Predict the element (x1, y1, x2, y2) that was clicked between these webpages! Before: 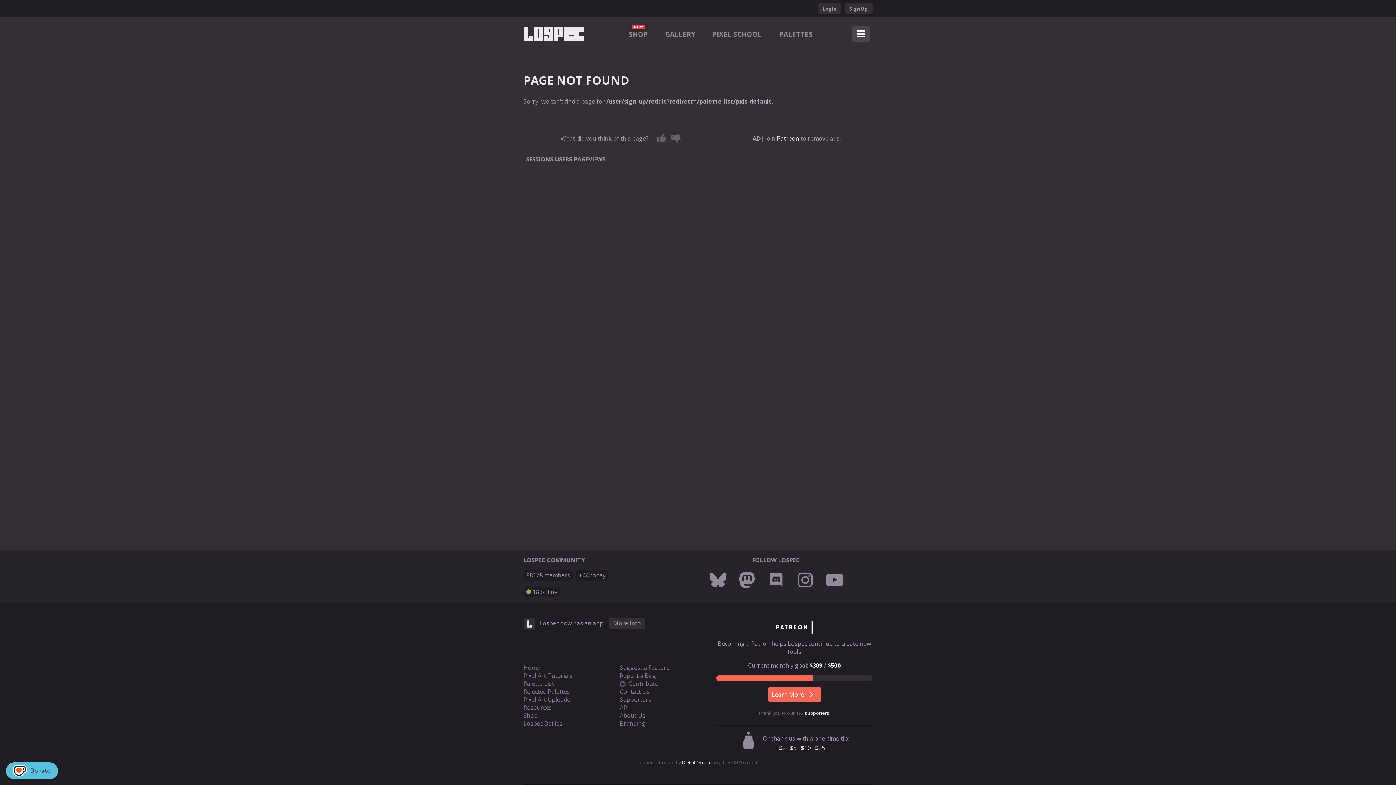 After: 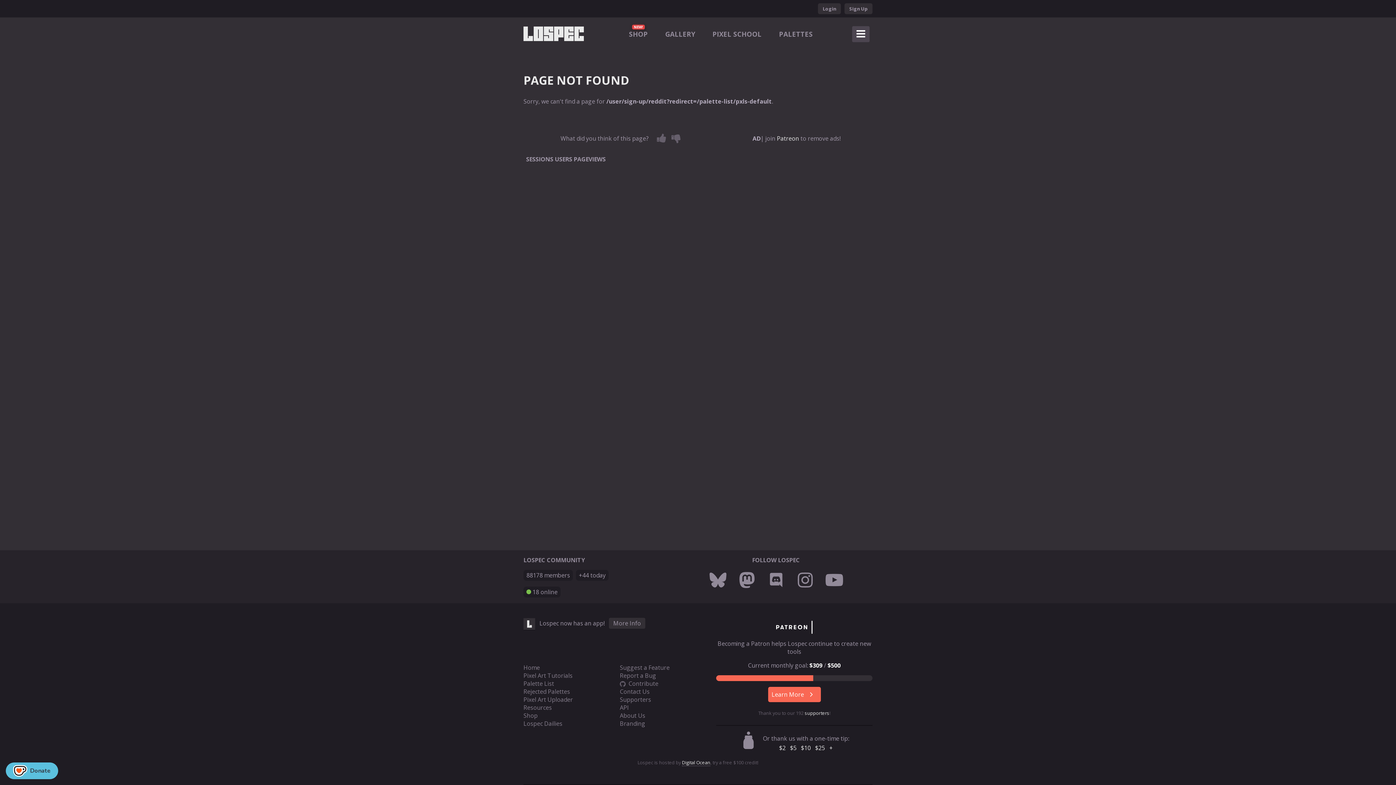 Action: label: Digital Ocean bbox: (682, 759, 710, 766)